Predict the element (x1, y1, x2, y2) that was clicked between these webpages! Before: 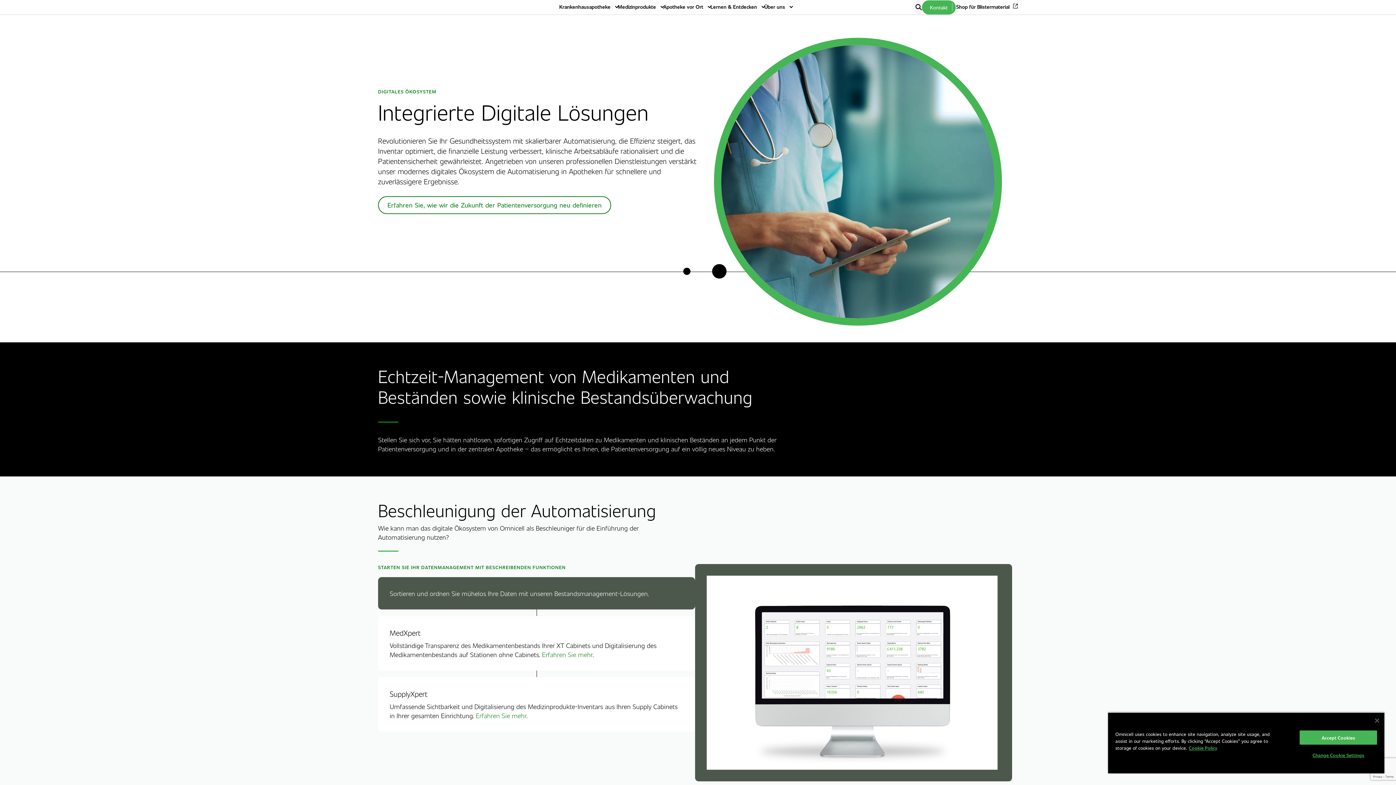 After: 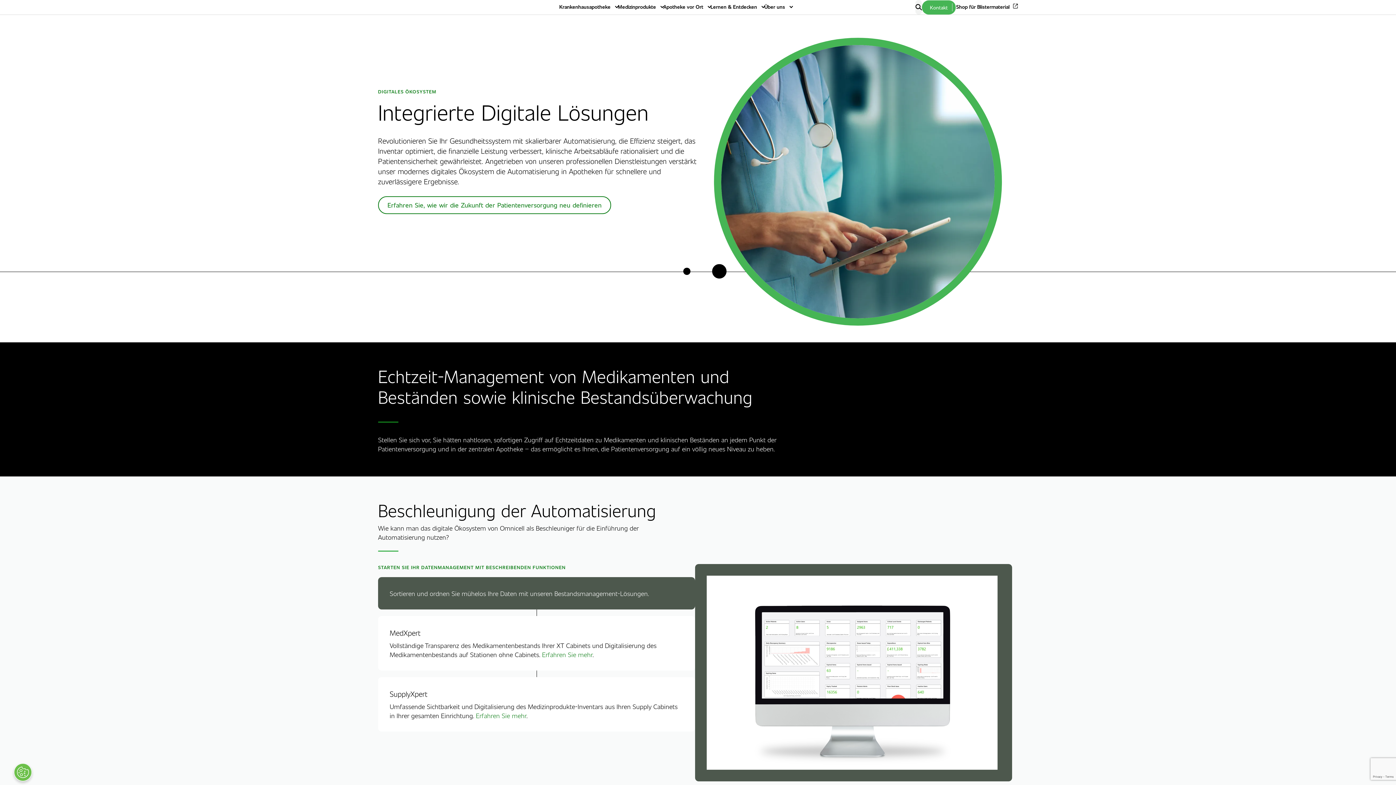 Action: label: Close bbox: (1375, 718, 1379, 723)